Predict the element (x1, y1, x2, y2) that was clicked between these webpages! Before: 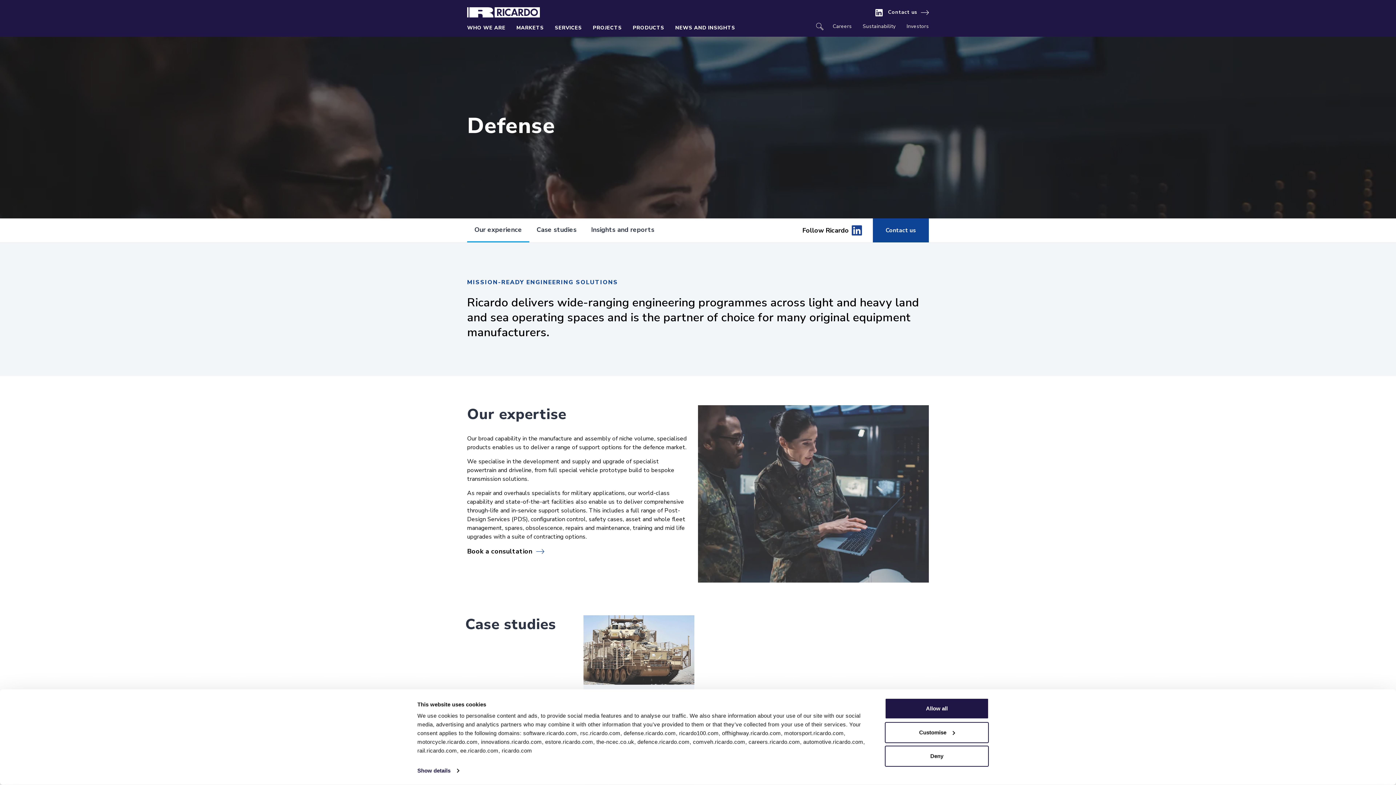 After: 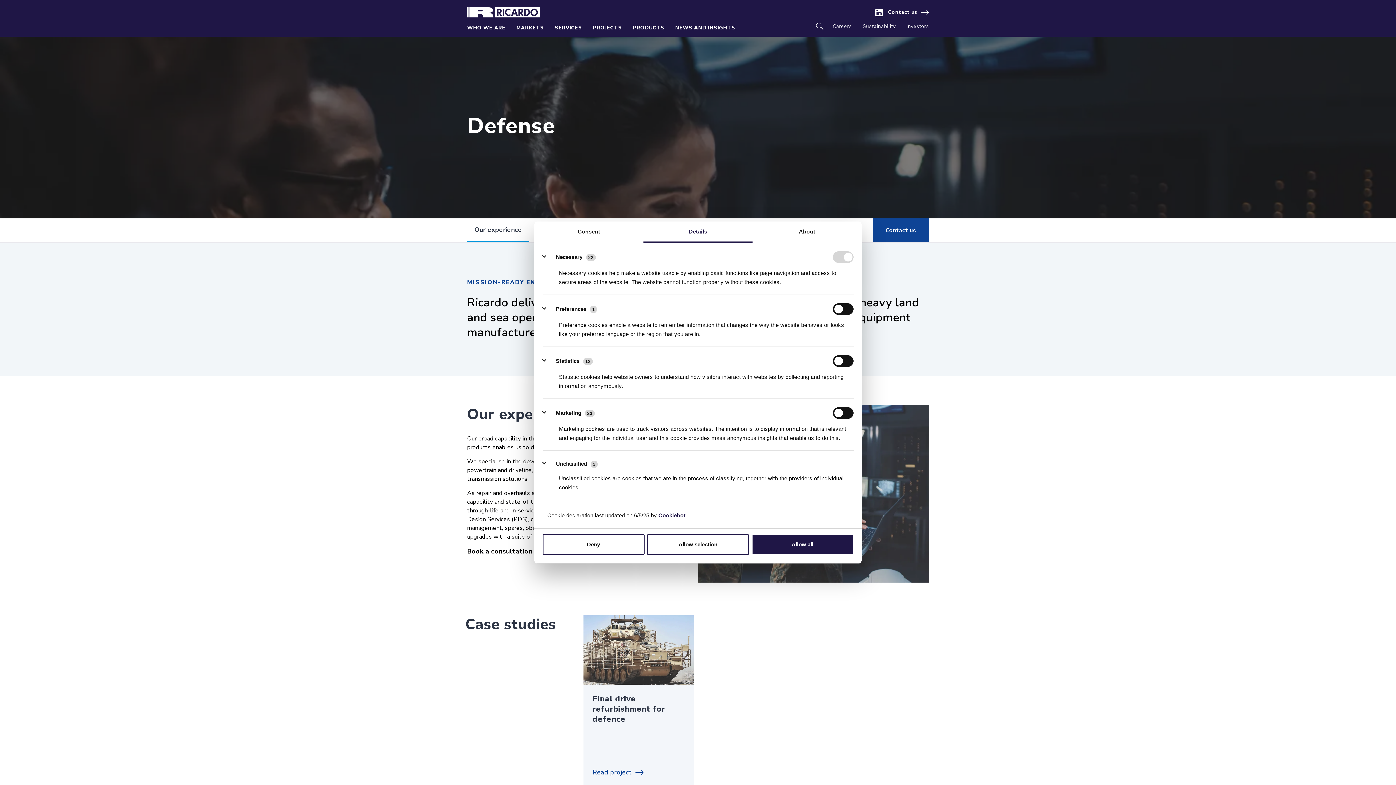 Action: bbox: (417, 765, 459, 776) label: Show details